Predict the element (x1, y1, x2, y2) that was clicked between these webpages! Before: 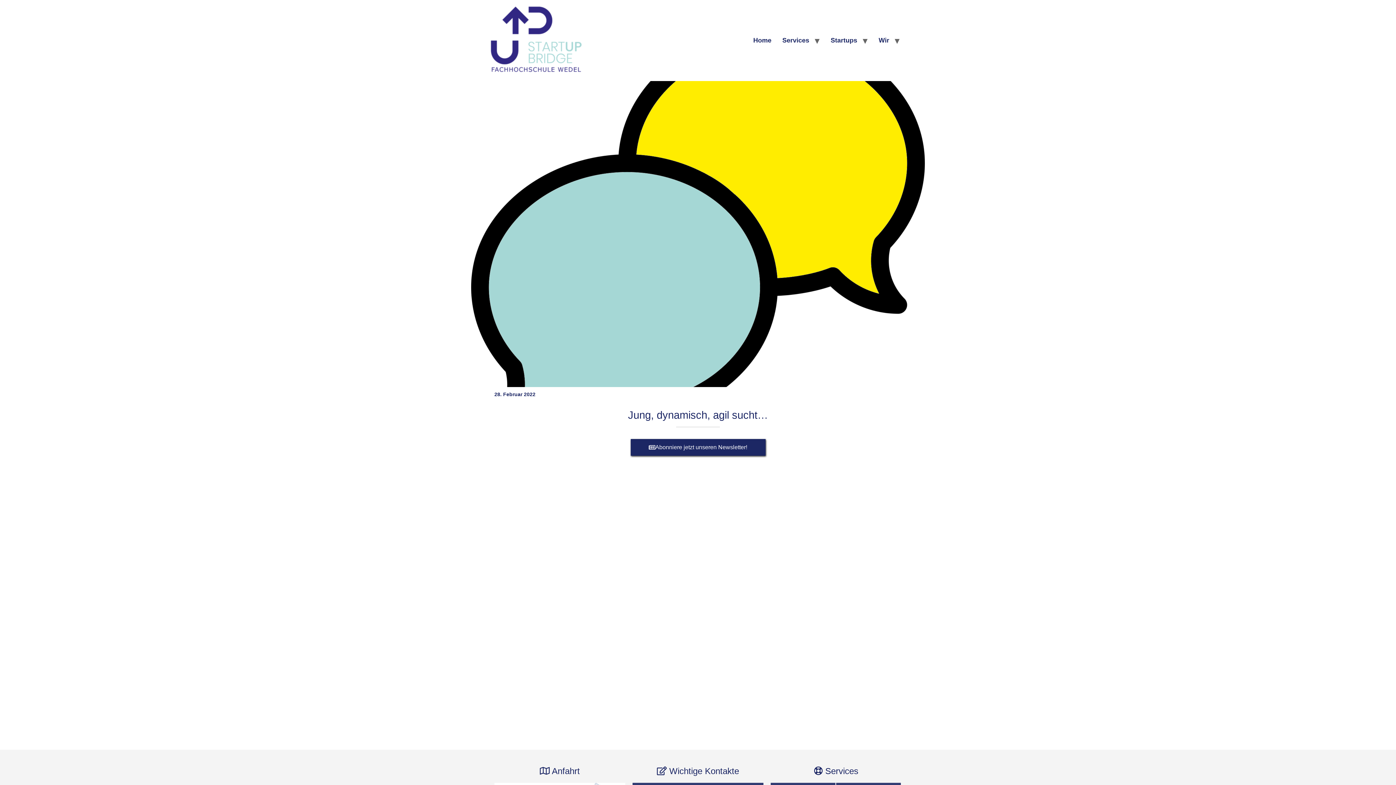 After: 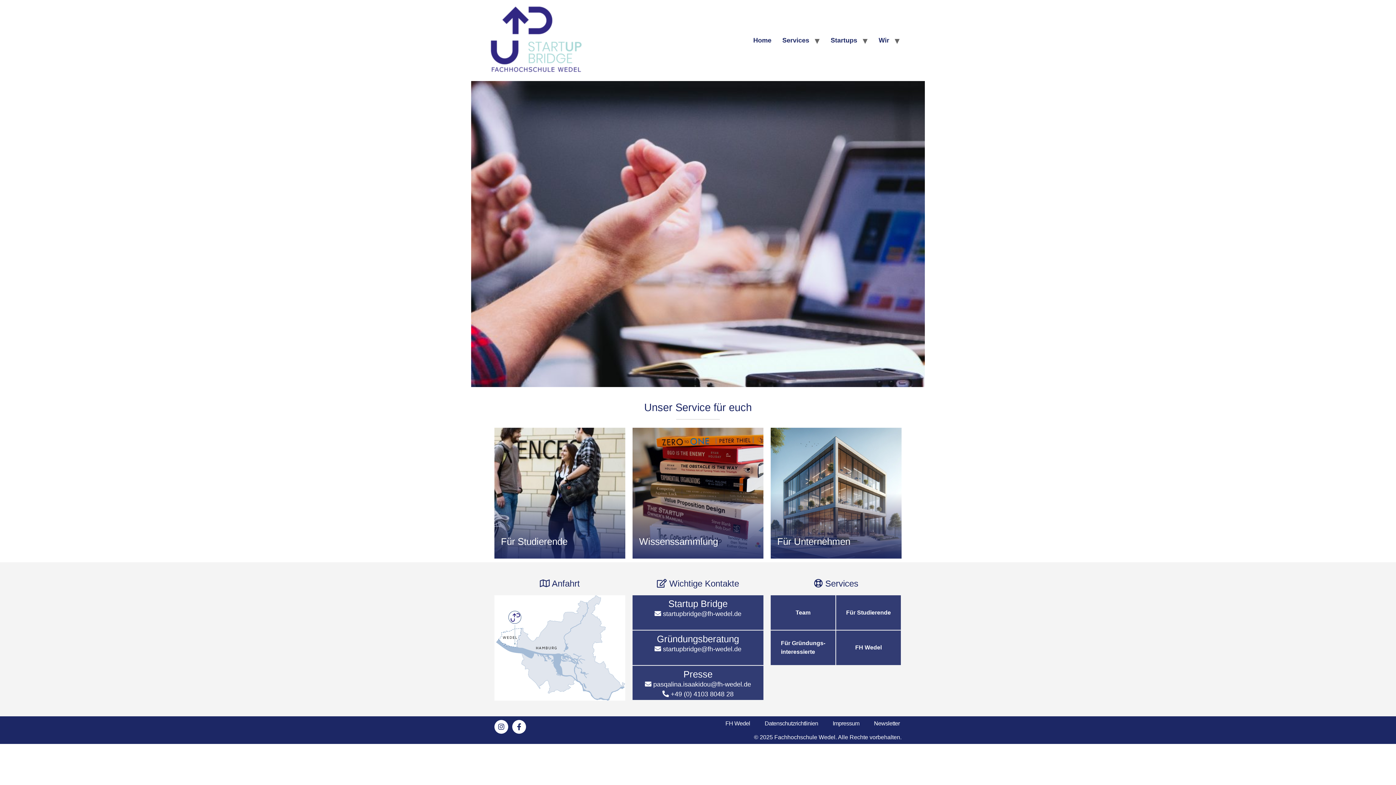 Action: bbox: (777, 32, 814, 48) label: Services